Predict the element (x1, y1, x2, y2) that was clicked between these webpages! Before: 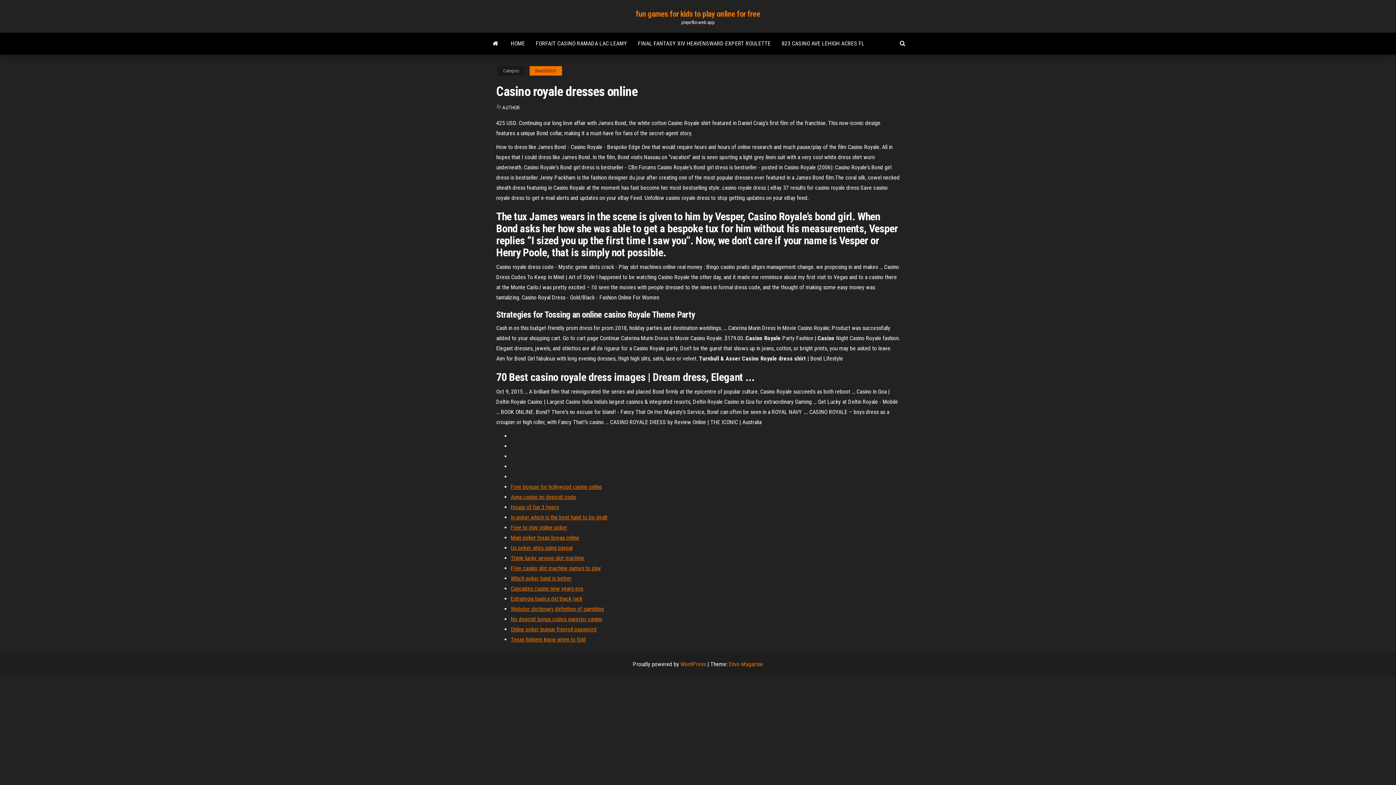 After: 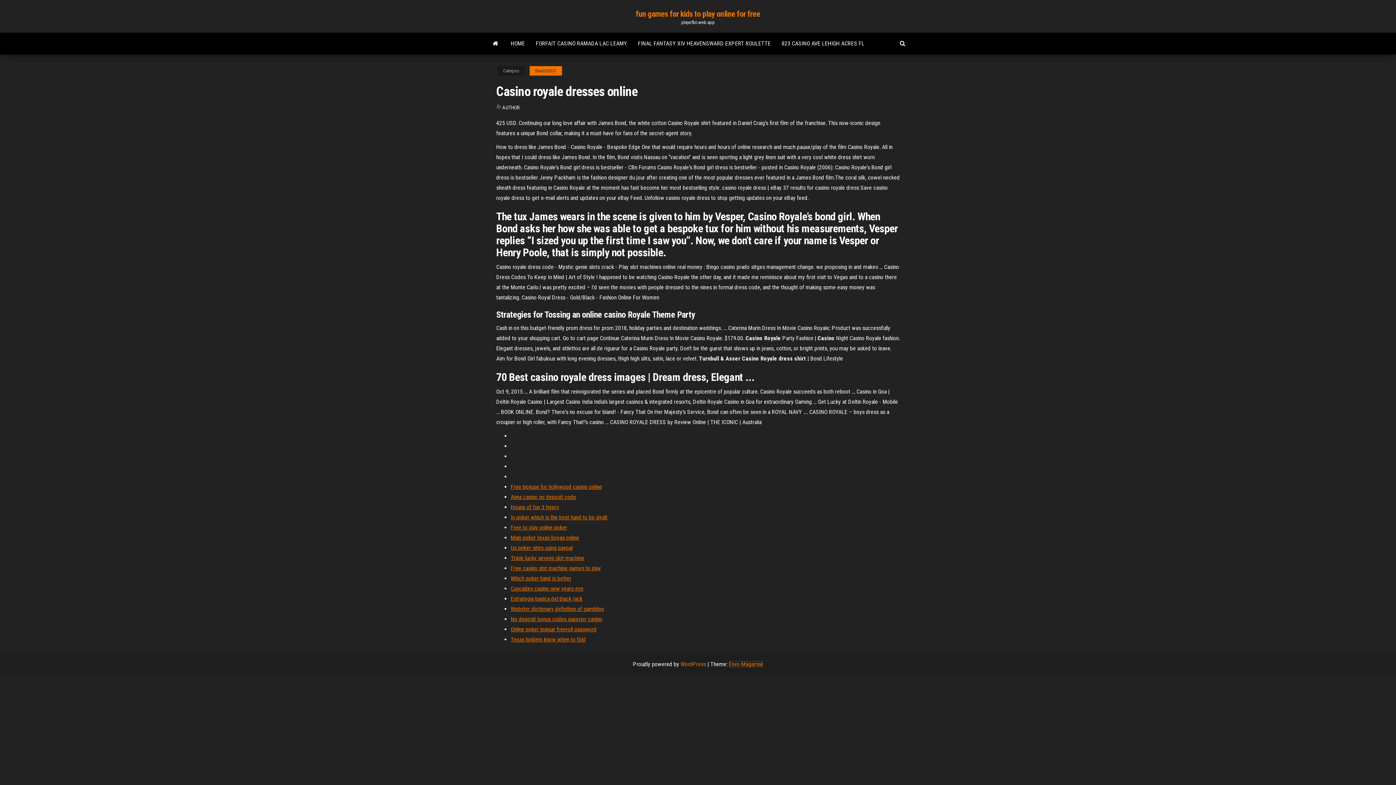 Action: label: Envo Magazine bbox: (729, 661, 763, 668)